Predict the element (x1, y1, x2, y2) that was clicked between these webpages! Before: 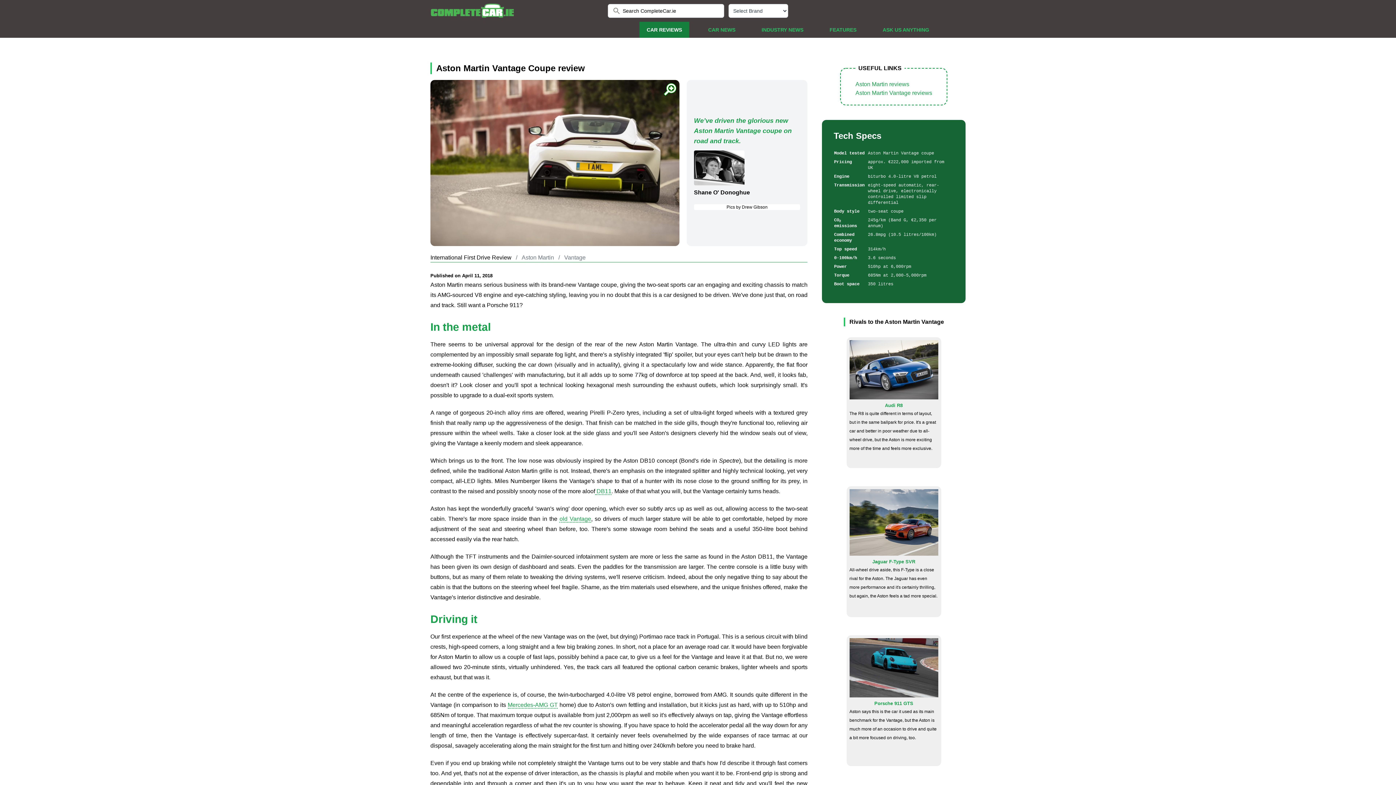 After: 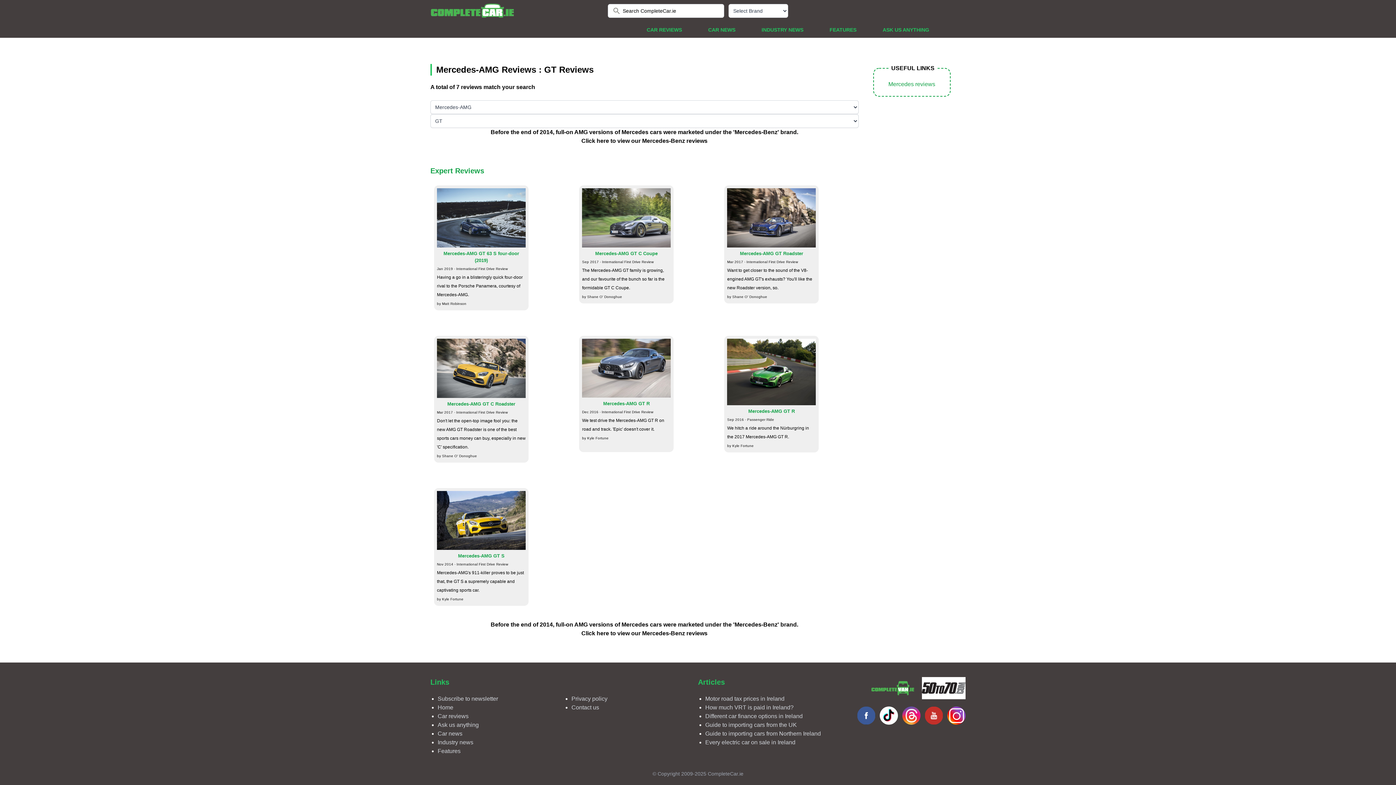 Action: label: Mercedes-AMG GT bbox: (507, 702, 557, 708)